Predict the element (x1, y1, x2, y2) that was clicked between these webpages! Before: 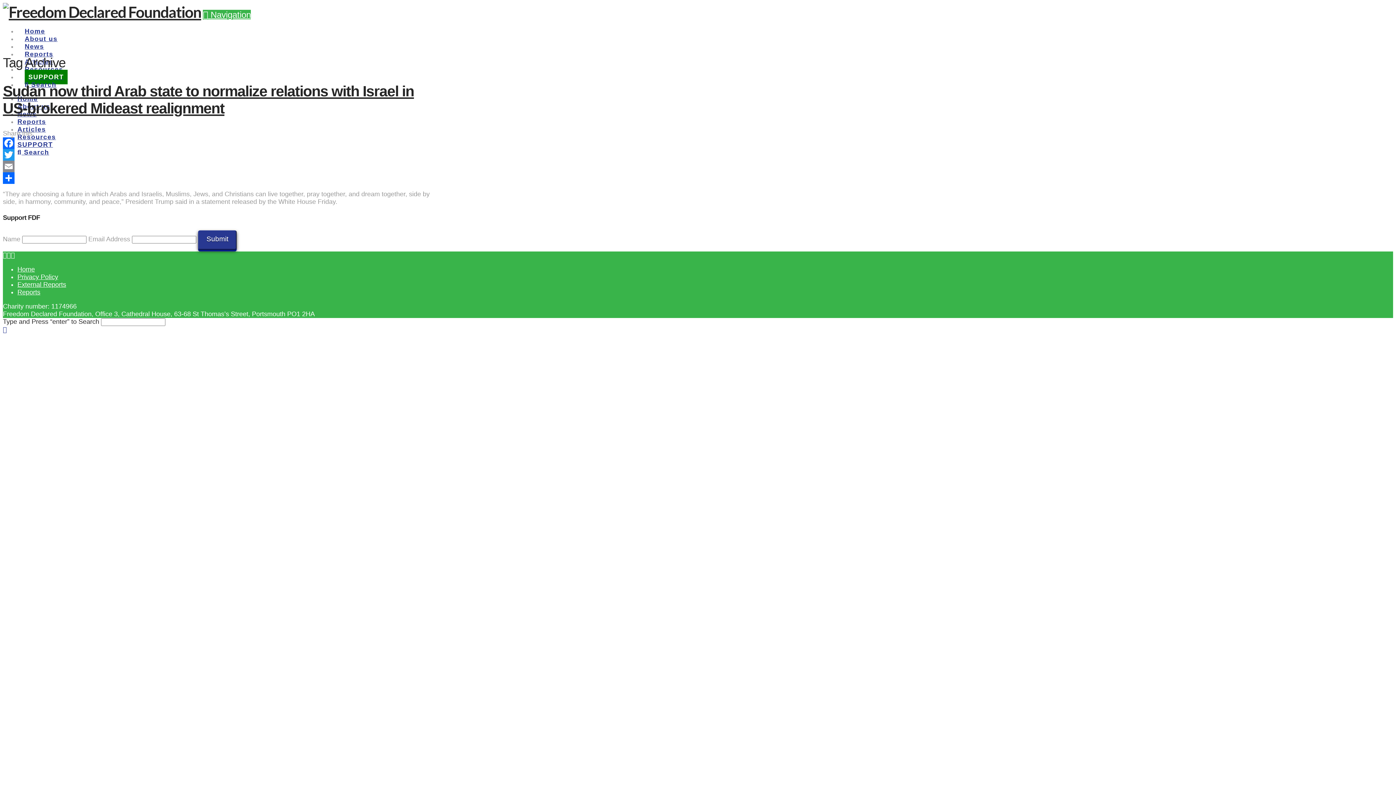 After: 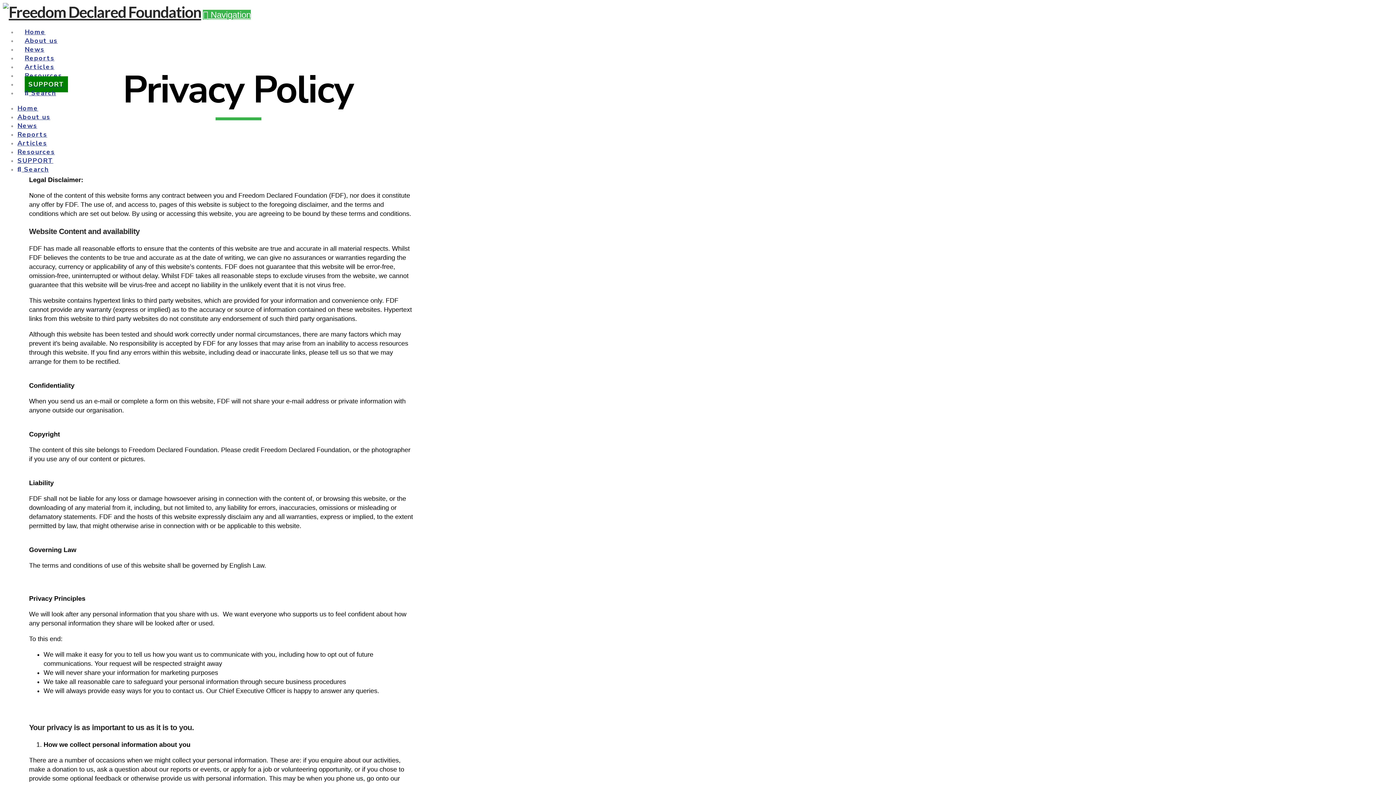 Action: label: Privacy Policy bbox: (17, 273, 58, 280)